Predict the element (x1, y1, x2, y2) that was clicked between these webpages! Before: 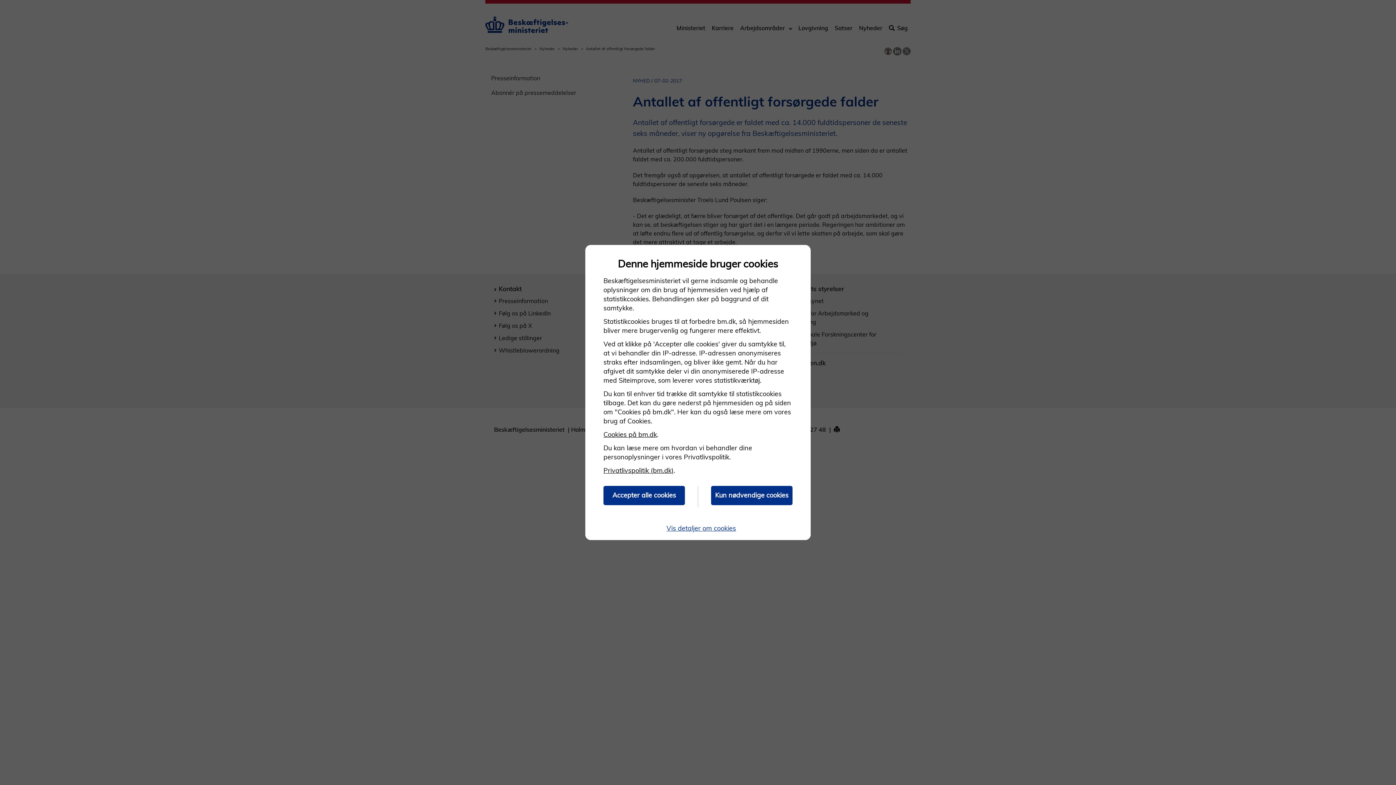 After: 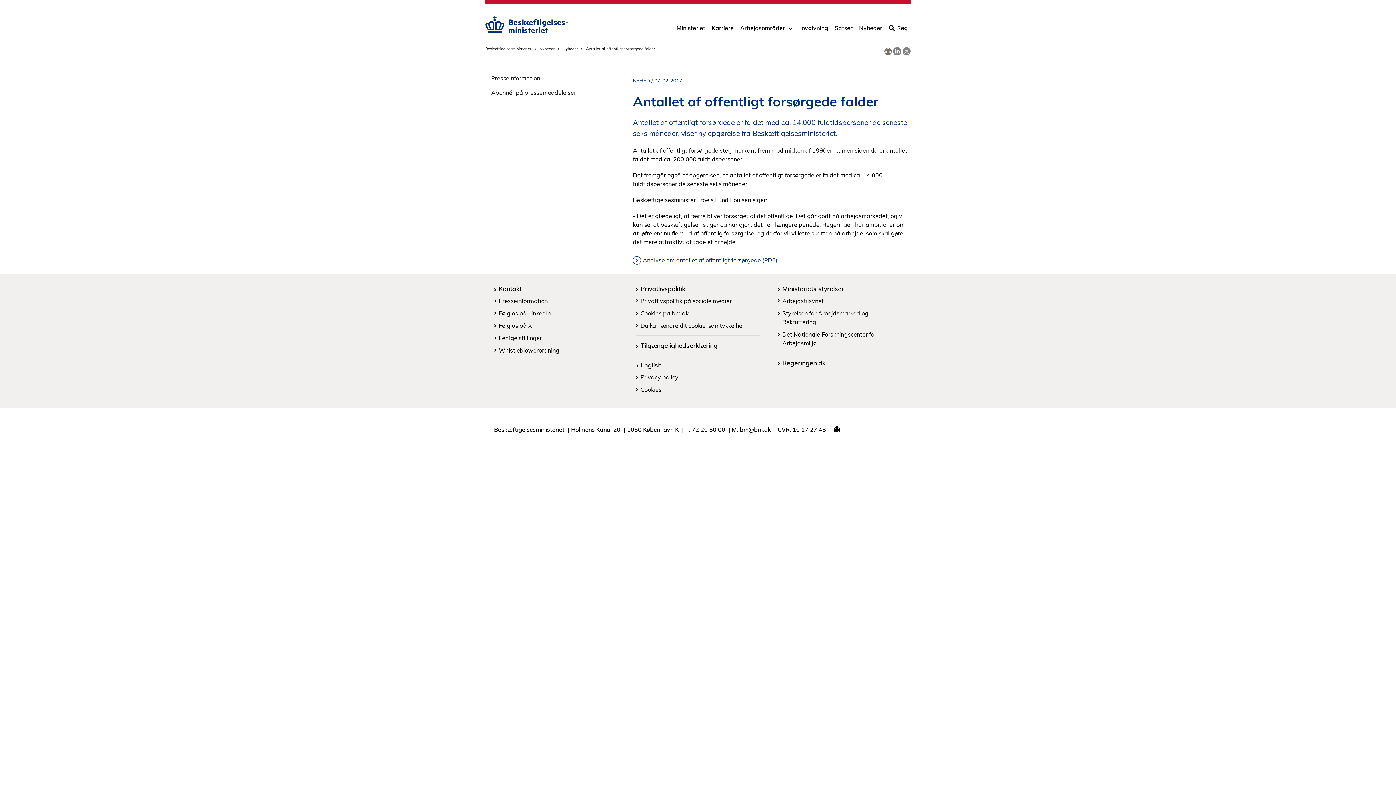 Action: label: Kun nødvendige cookies bbox: (711, 486, 792, 505)